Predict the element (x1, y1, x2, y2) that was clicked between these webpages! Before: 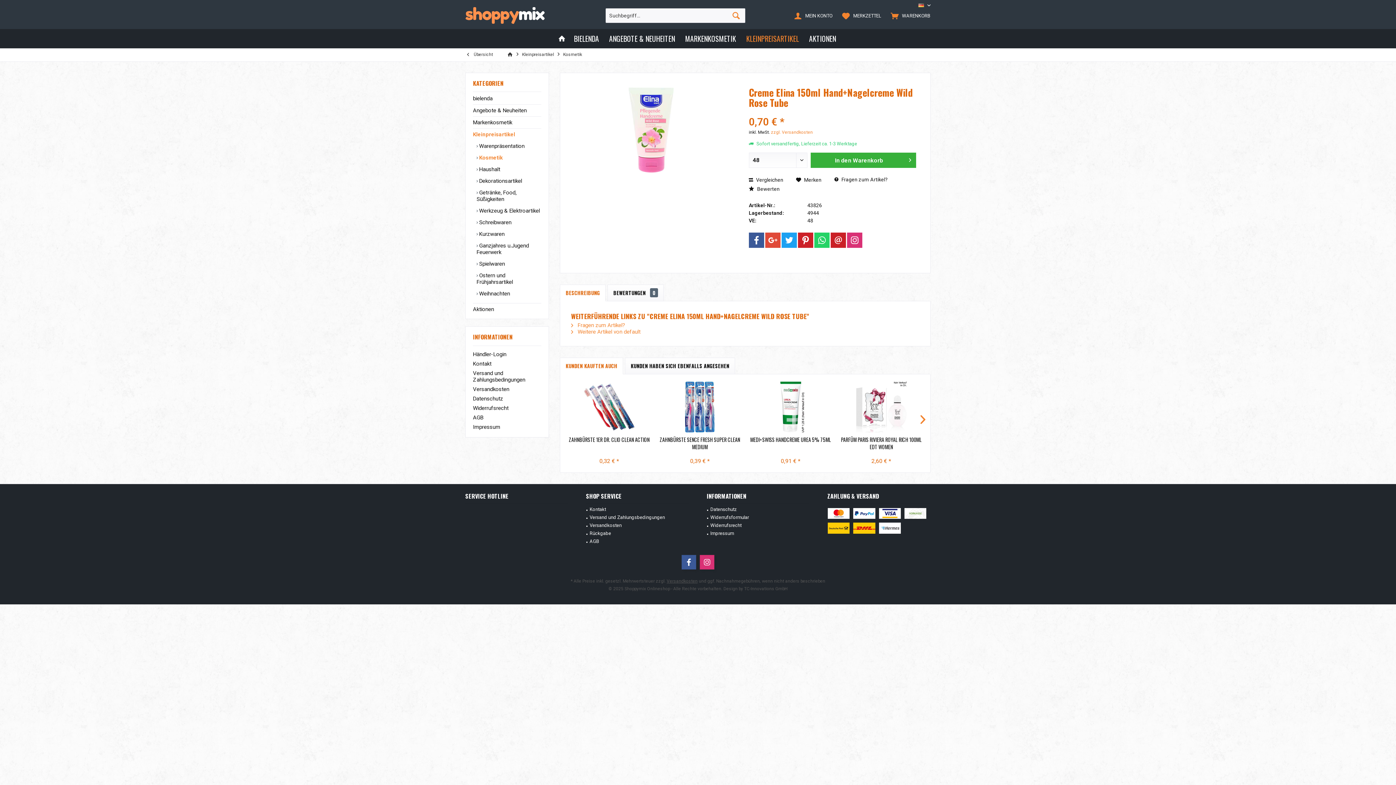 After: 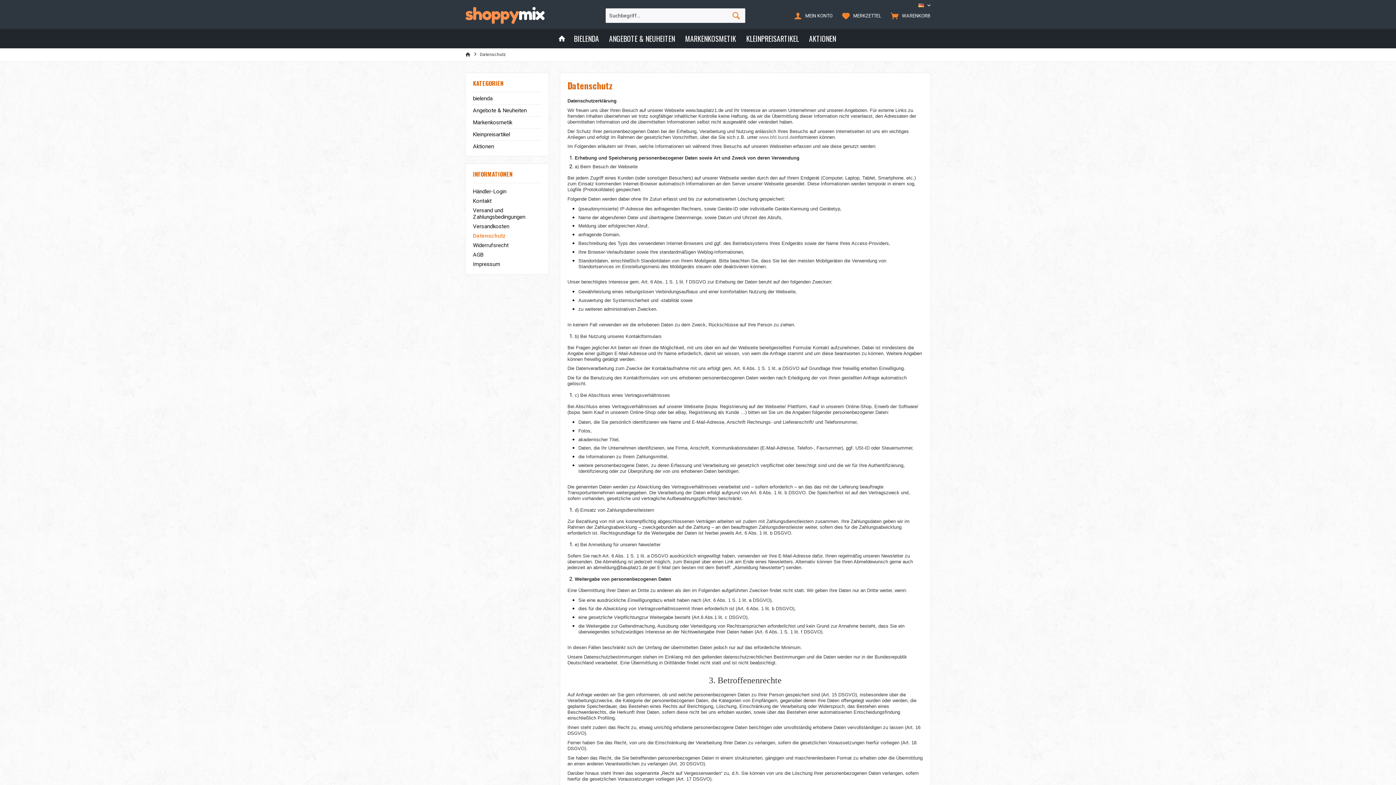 Action: bbox: (473, 394, 541, 403) label: Datenschutz